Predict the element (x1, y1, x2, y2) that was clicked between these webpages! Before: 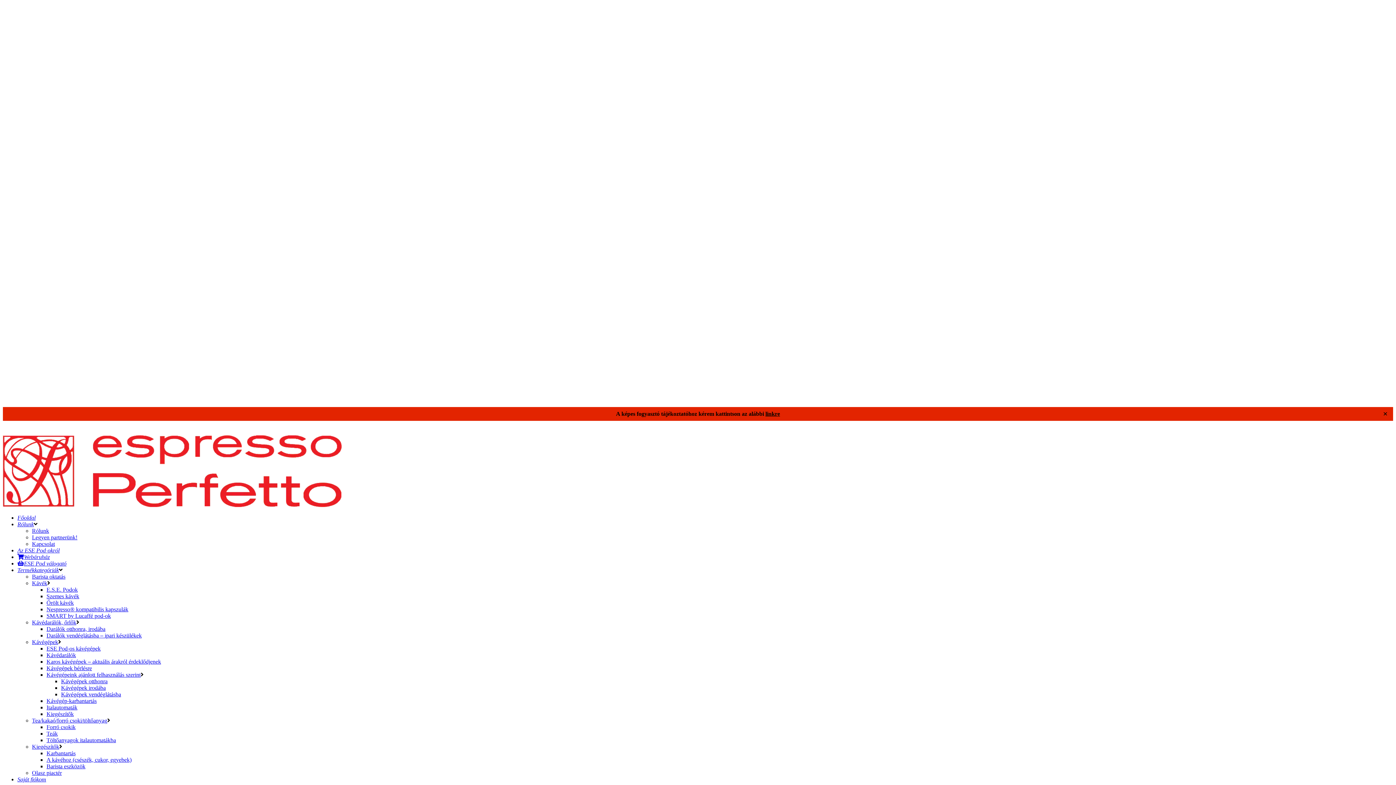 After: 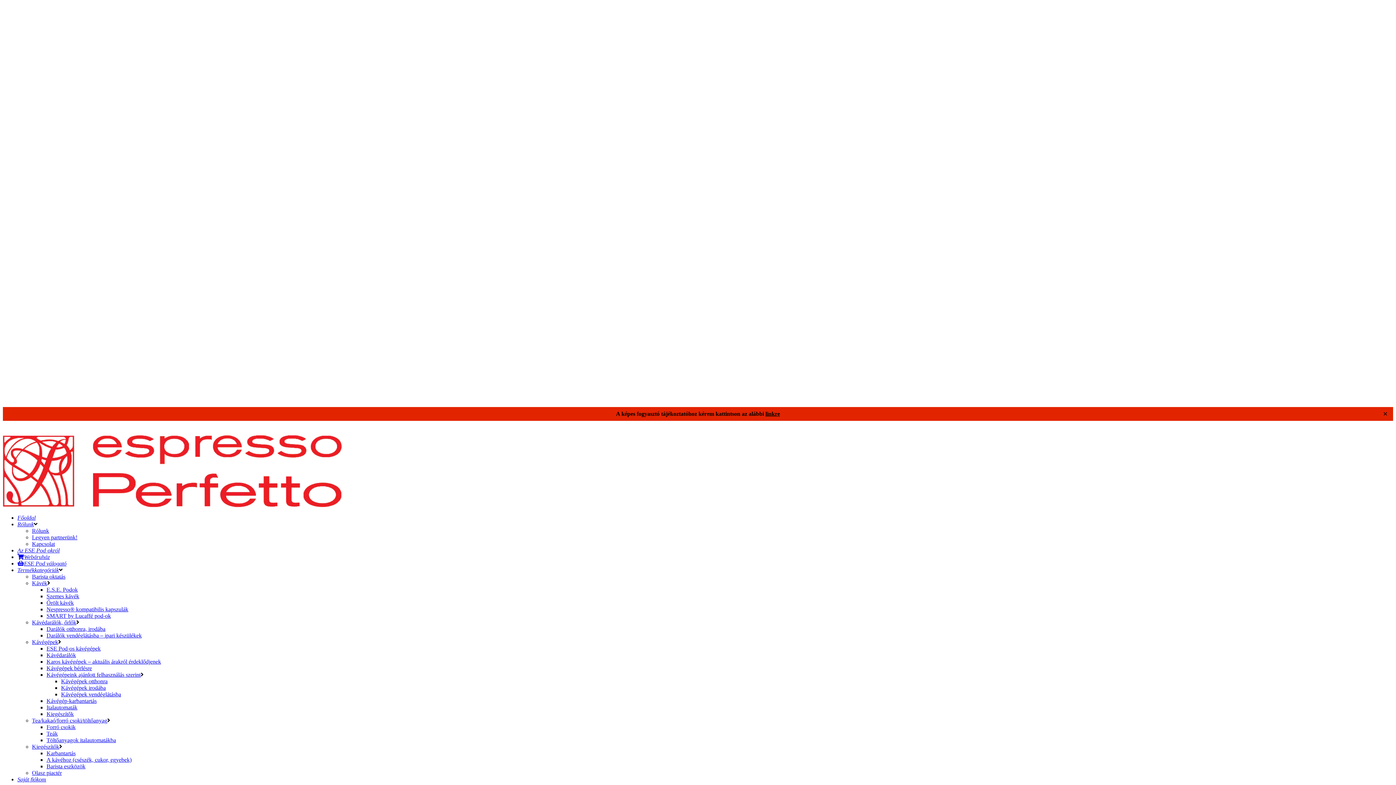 Action: bbox: (46, 586, 77, 593) label: E.S.E. Podok